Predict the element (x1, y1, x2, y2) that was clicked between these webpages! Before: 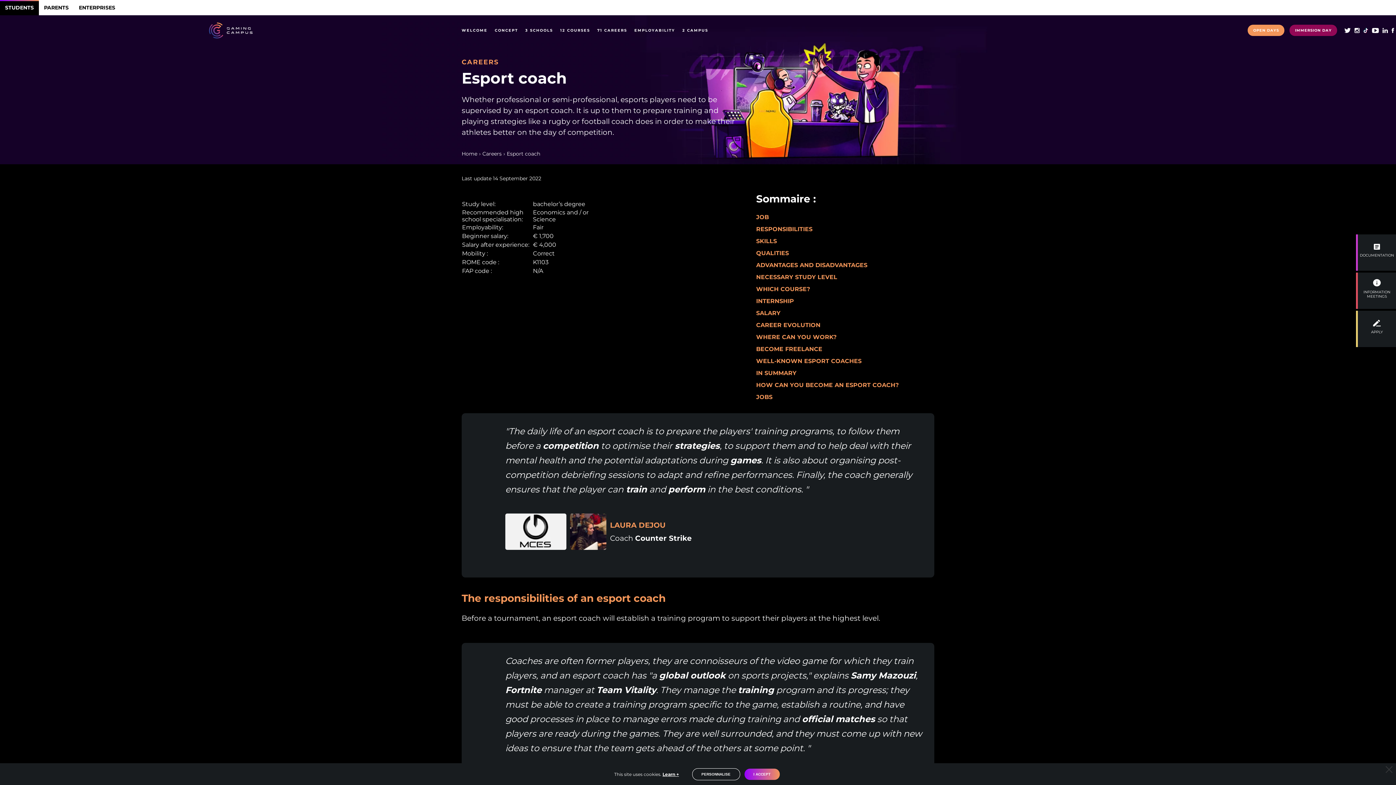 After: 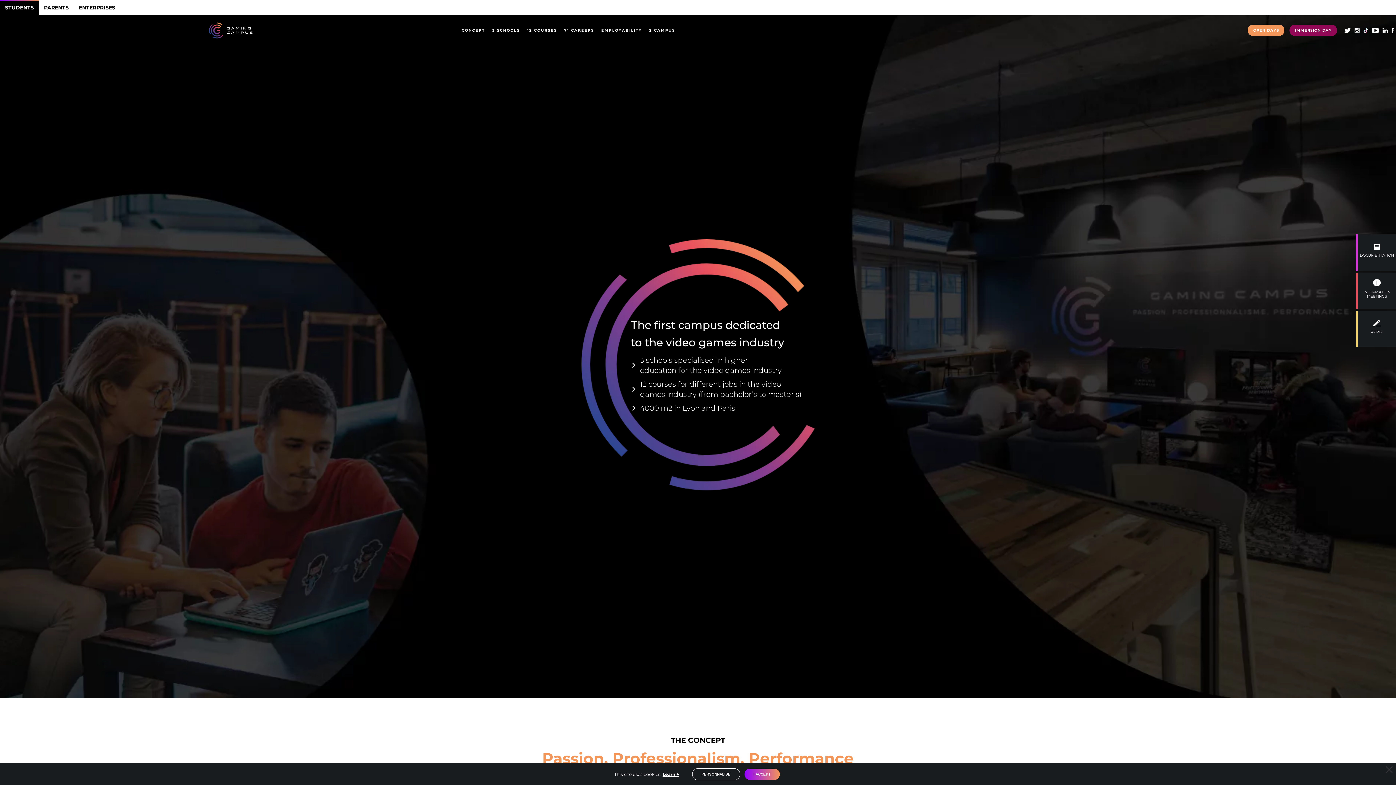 Action: bbox: (0, 0, 38, 15) label: STUDENTS